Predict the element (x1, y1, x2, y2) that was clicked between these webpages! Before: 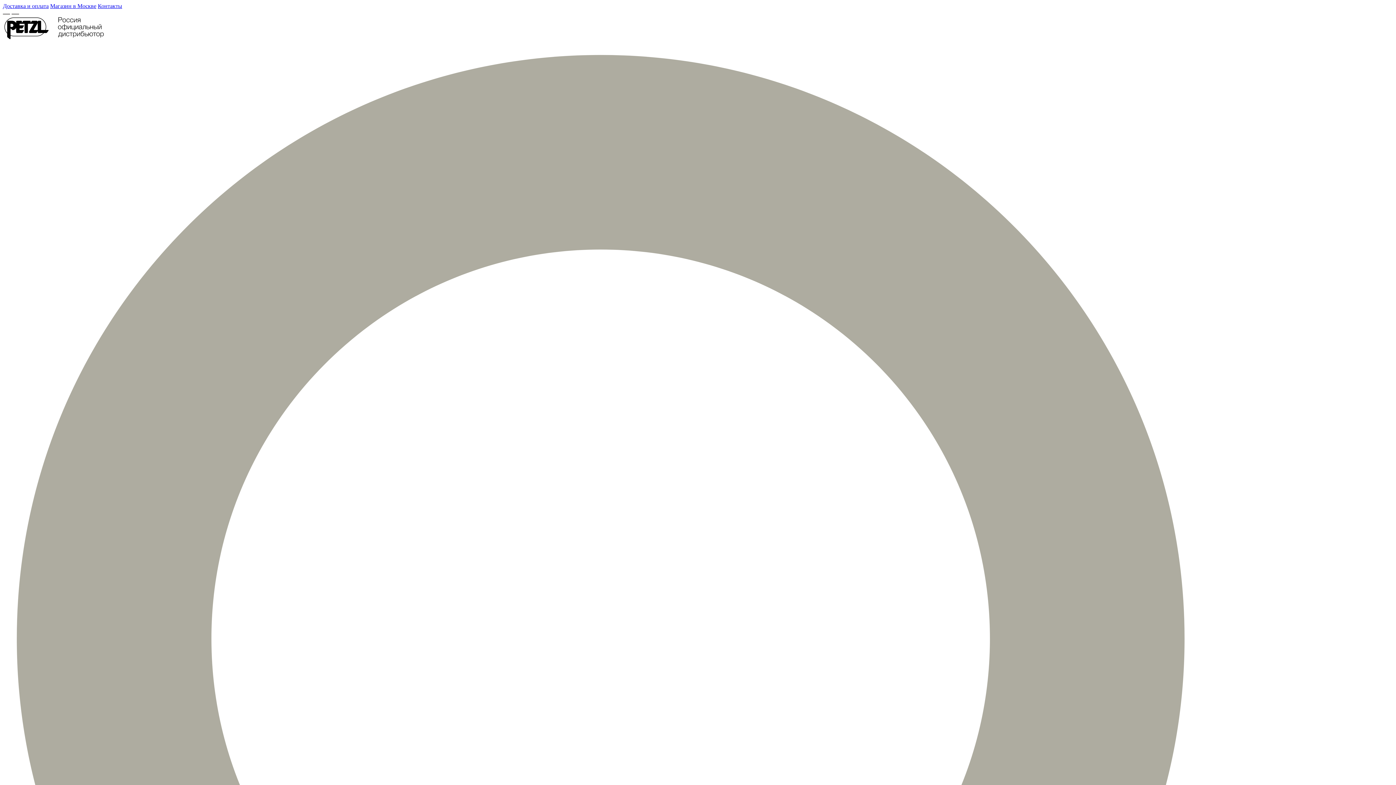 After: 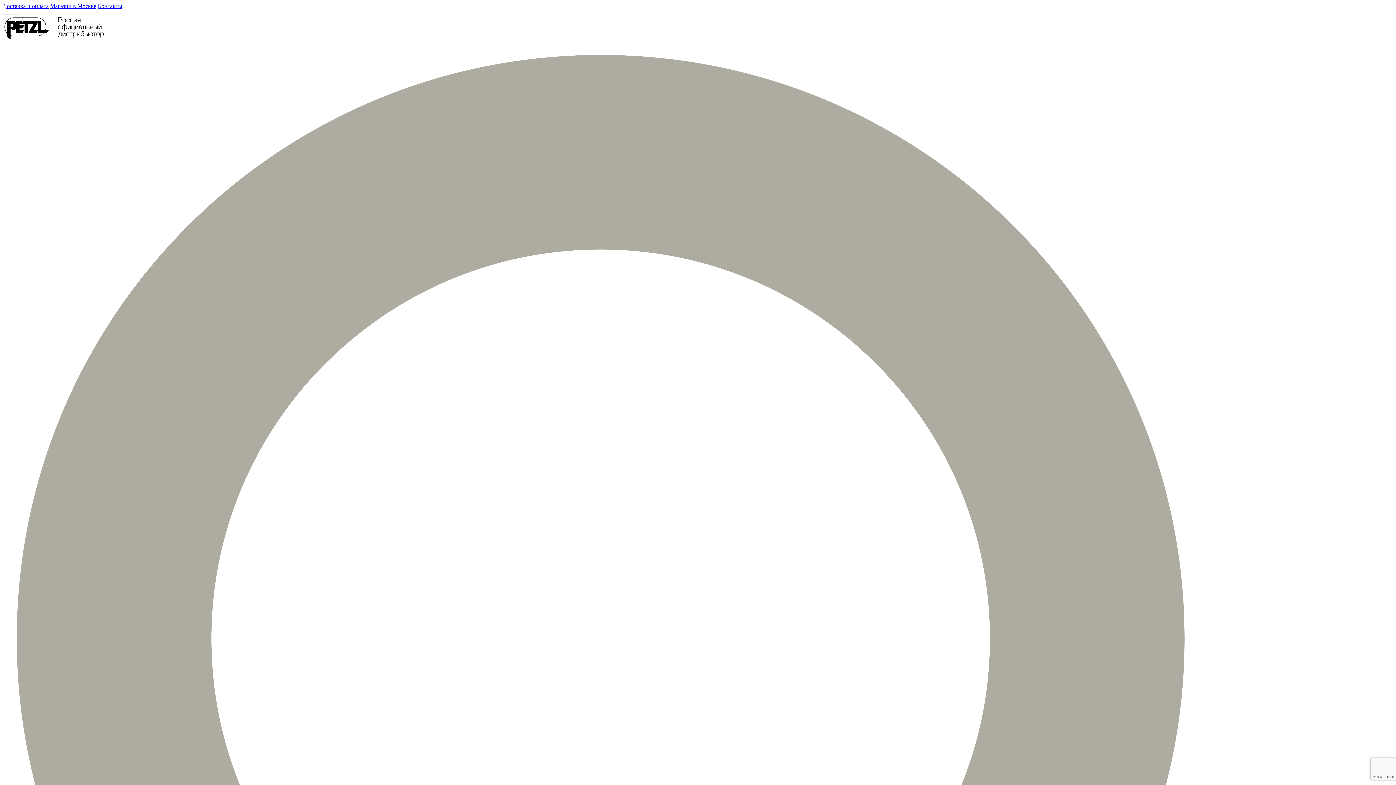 Action: bbox: (97, 2, 122, 9) label: Контакты